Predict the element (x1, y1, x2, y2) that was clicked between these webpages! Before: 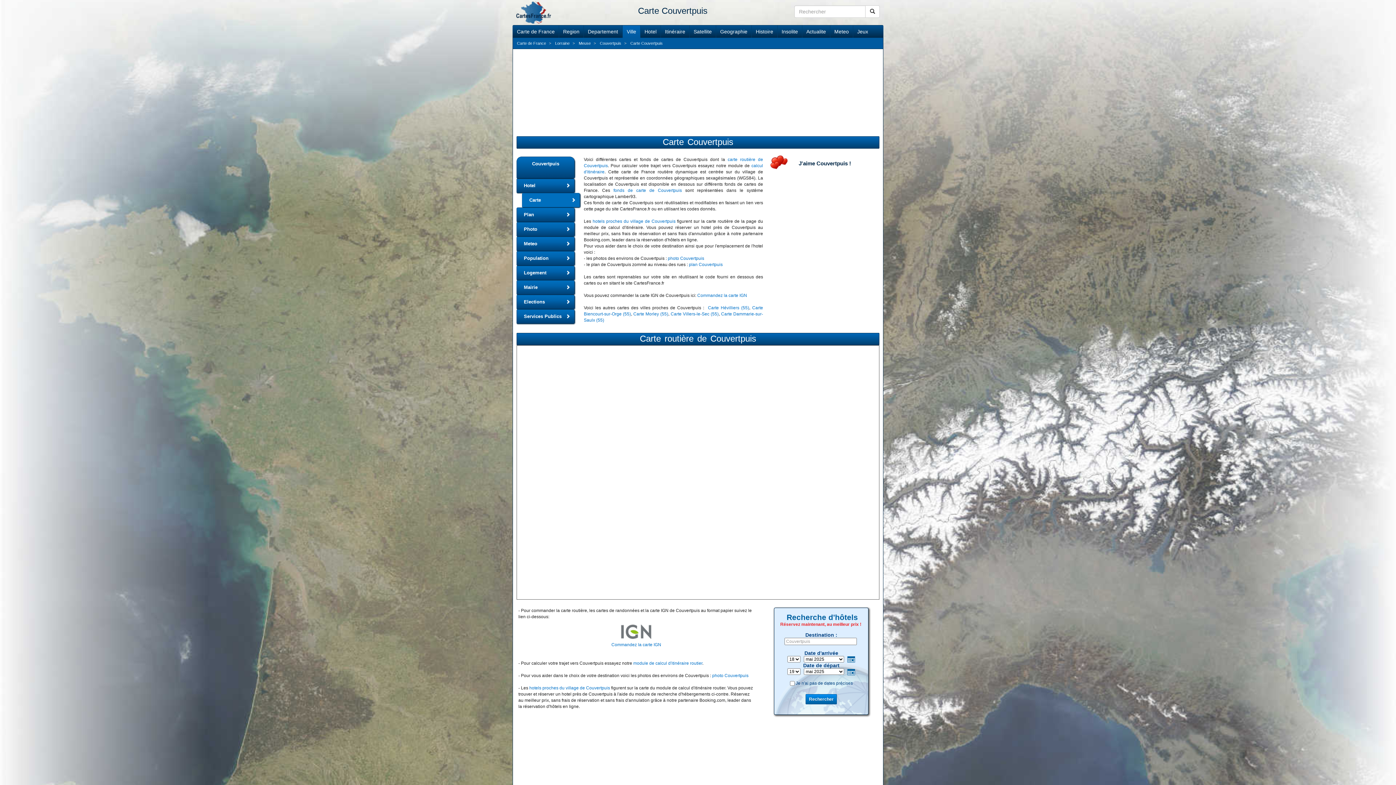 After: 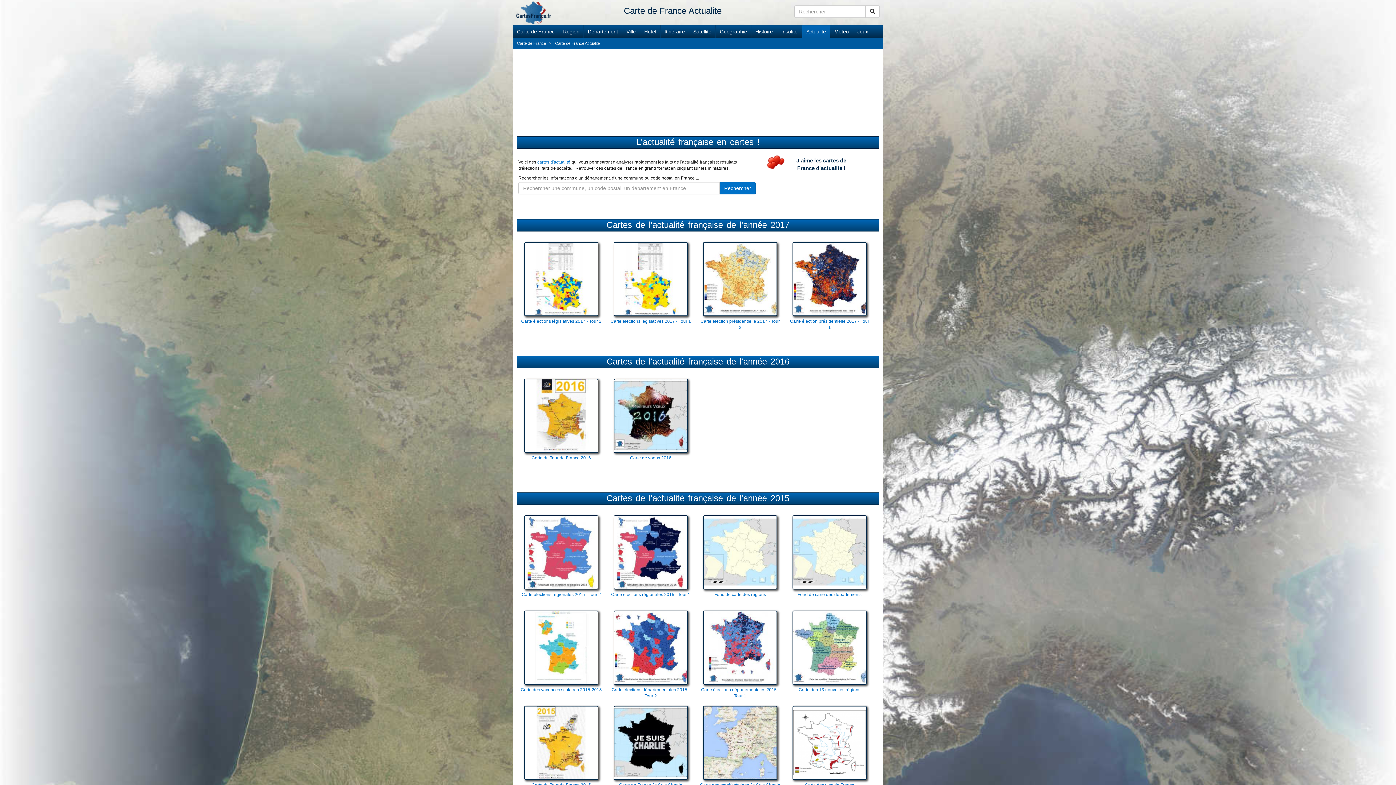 Action: label: Actualite bbox: (802, 25, 830, 37)